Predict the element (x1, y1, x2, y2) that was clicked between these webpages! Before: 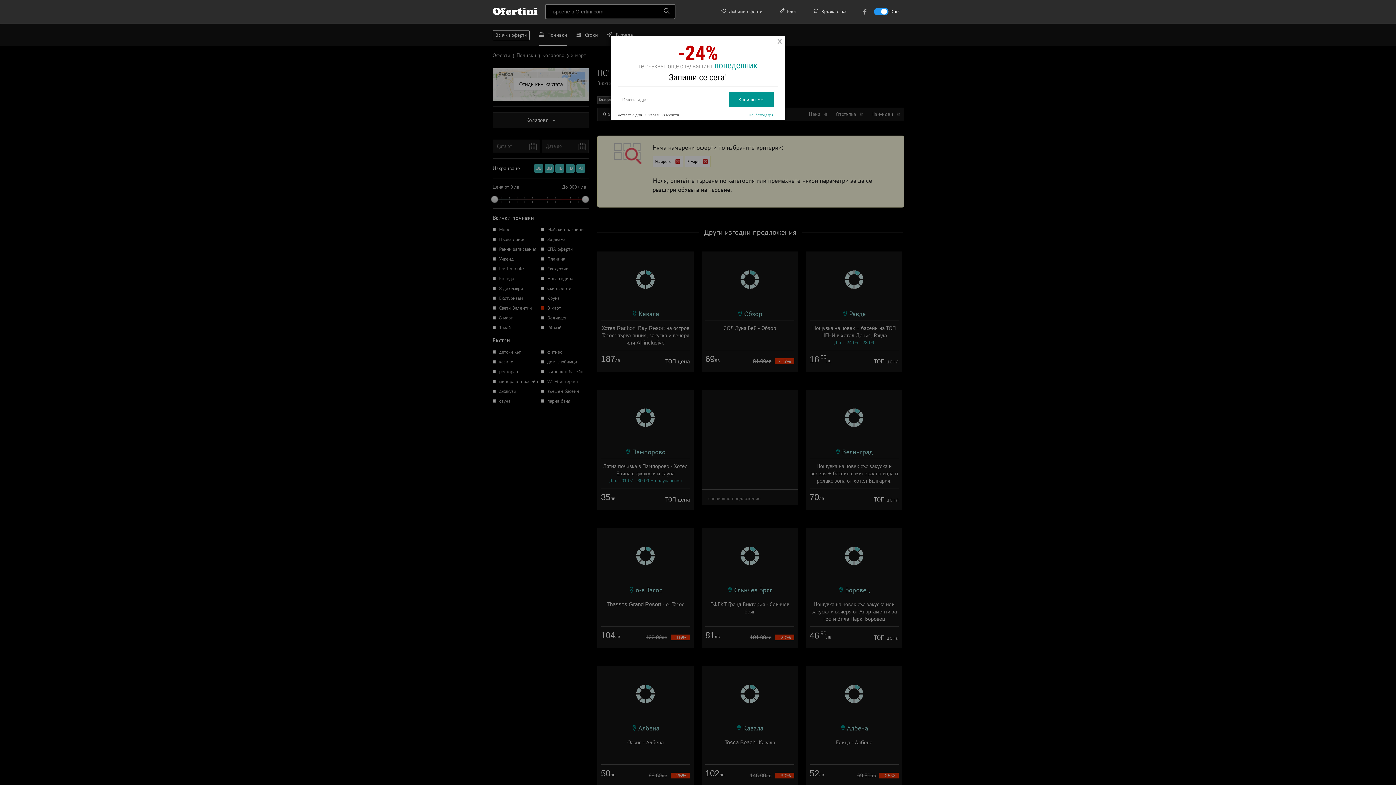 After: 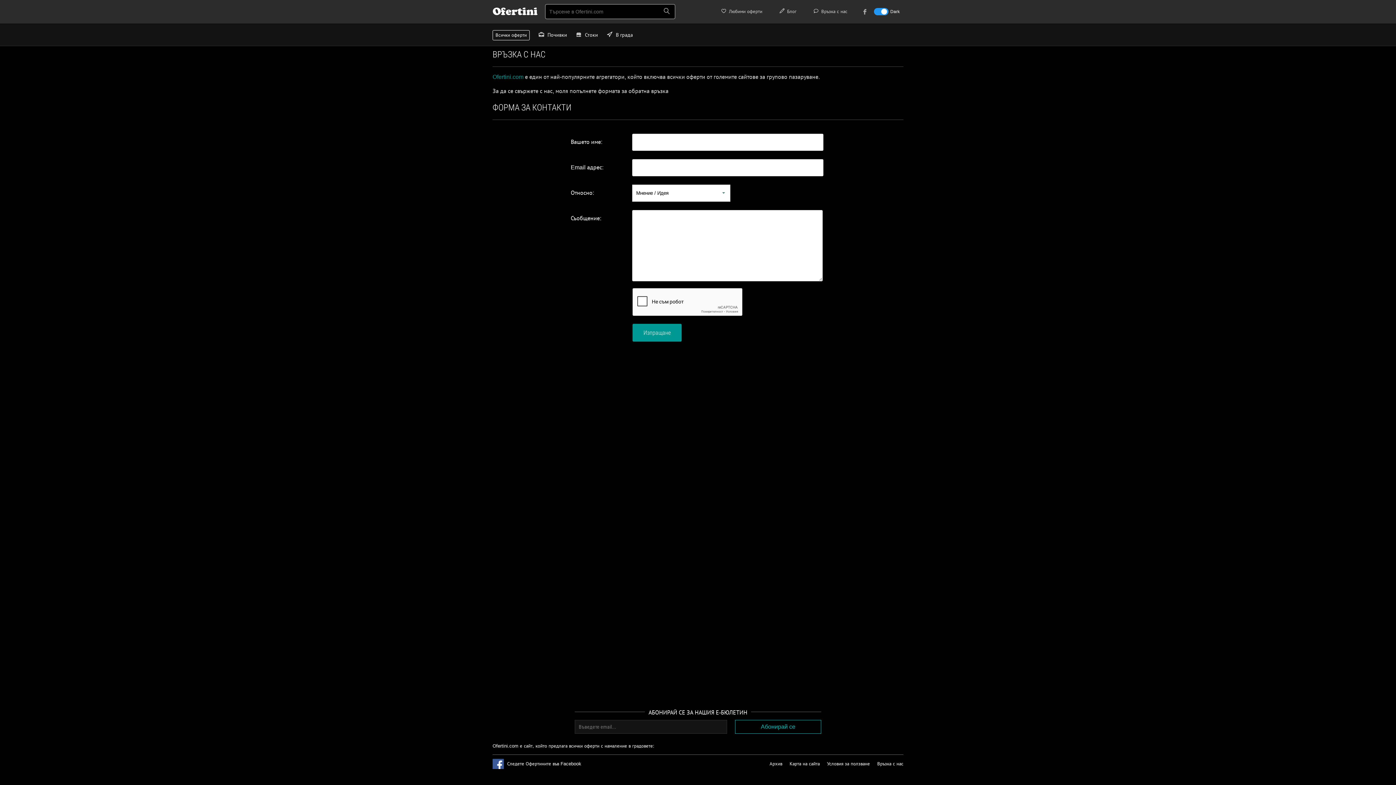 Action: label:  Връзка с нас bbox: (805, 7, 854, 16)